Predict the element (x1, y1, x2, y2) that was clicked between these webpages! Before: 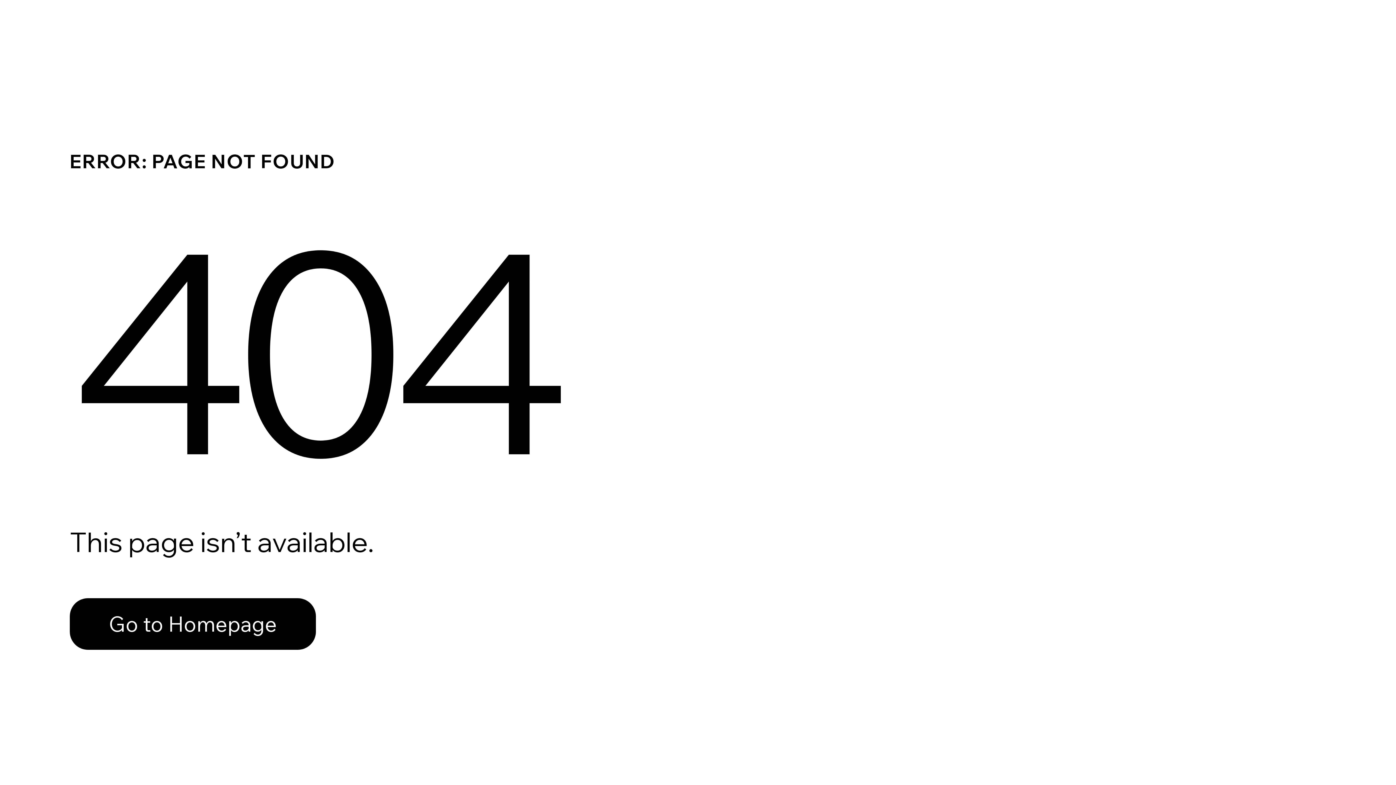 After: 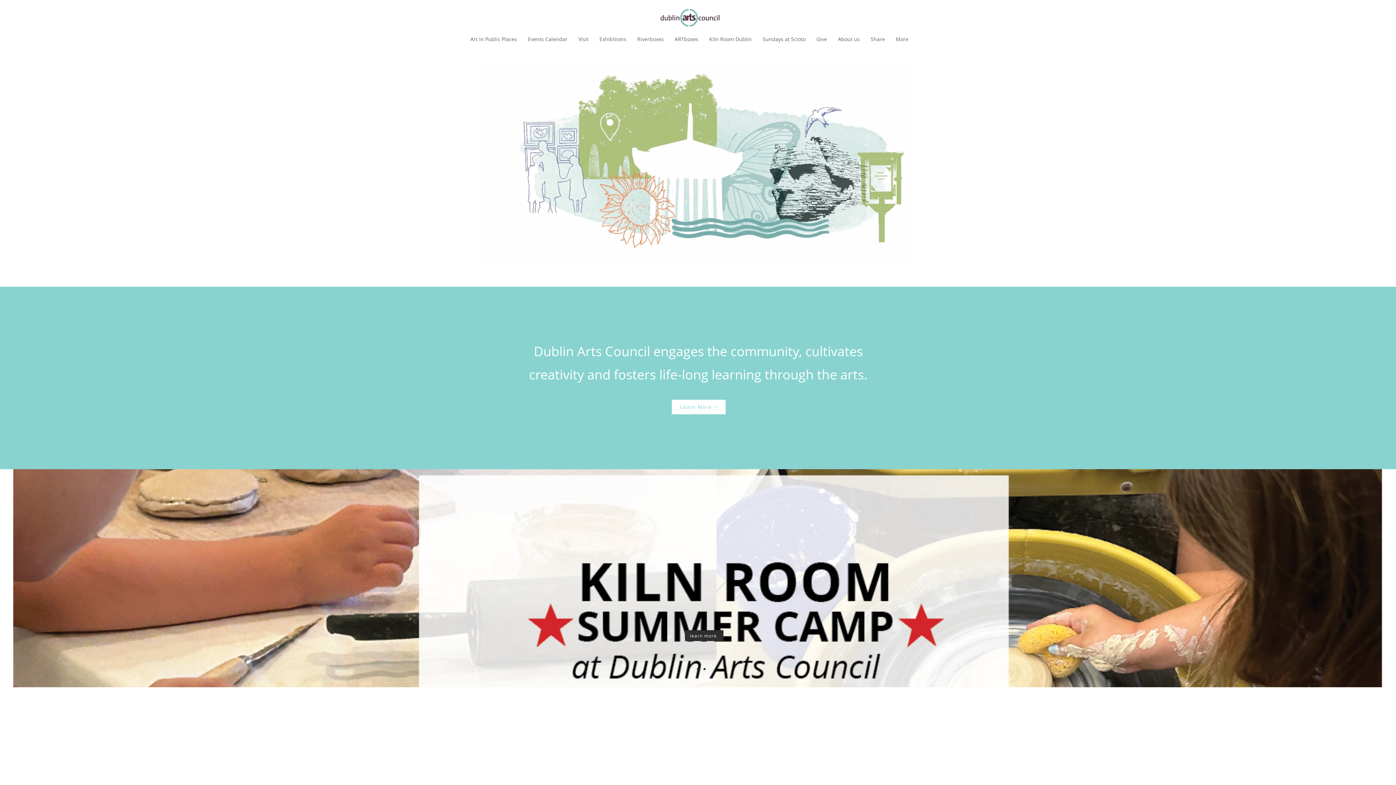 Action: label: Go to Homepage bbox: (69, 582, 768, 659)